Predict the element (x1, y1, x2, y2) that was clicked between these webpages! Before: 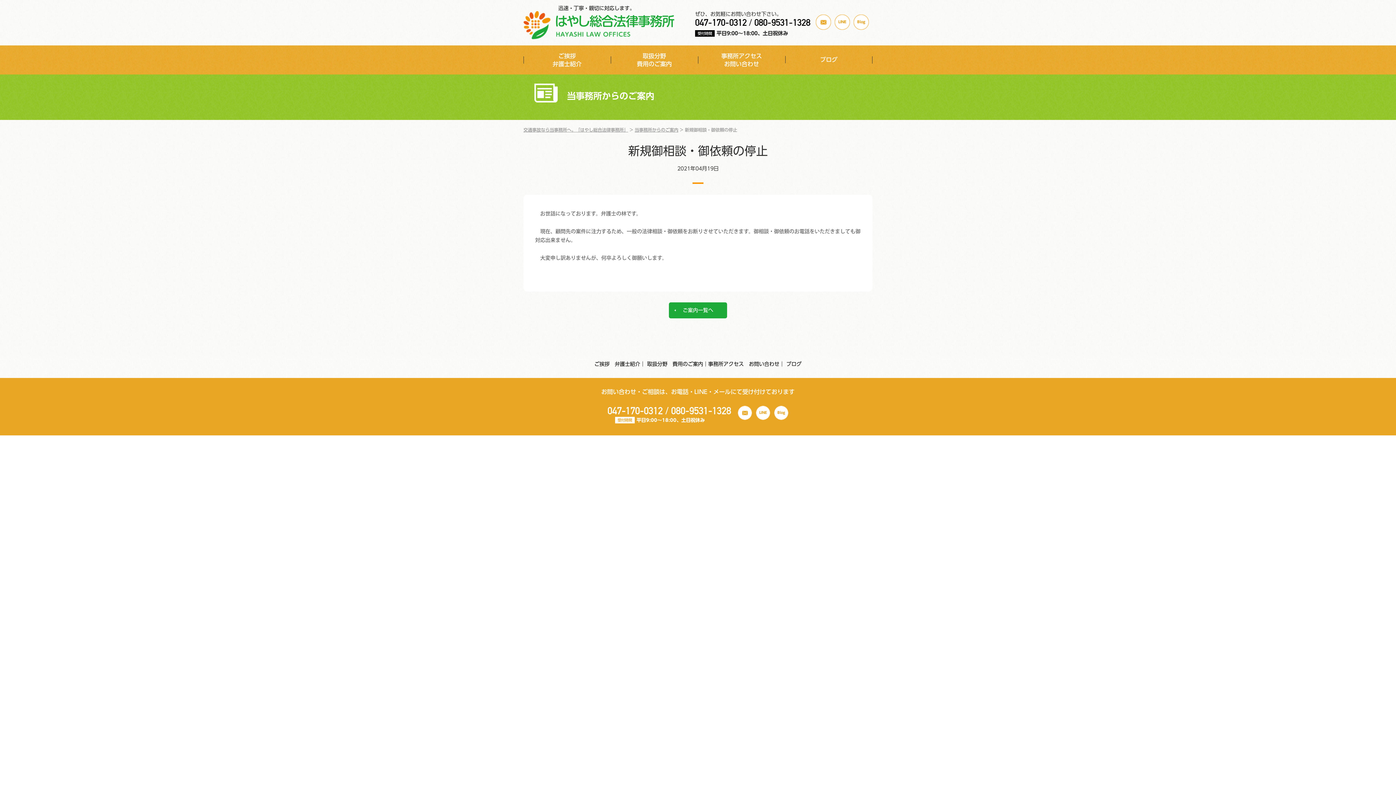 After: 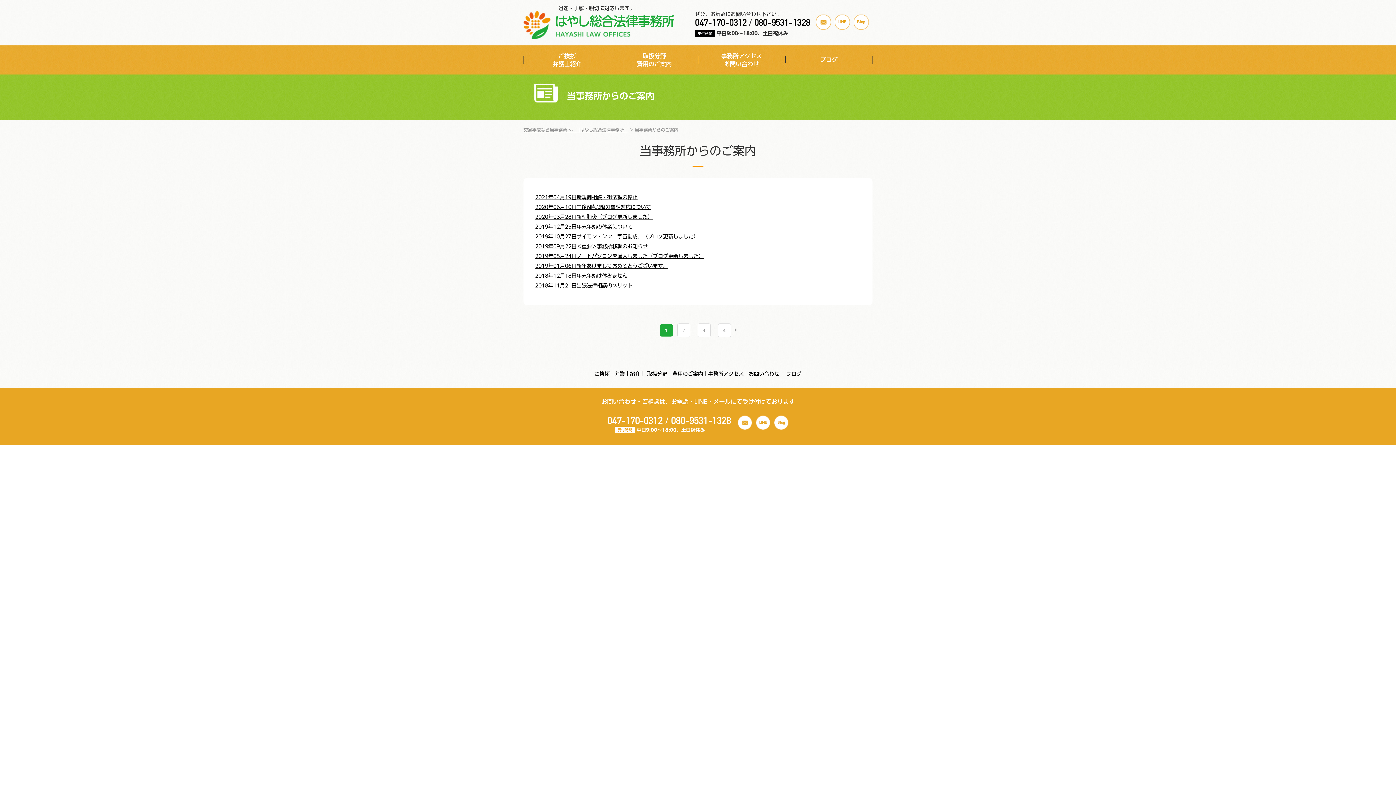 Action: bbox: (634, 127, 678, 132) label: 当事務所からのご案内